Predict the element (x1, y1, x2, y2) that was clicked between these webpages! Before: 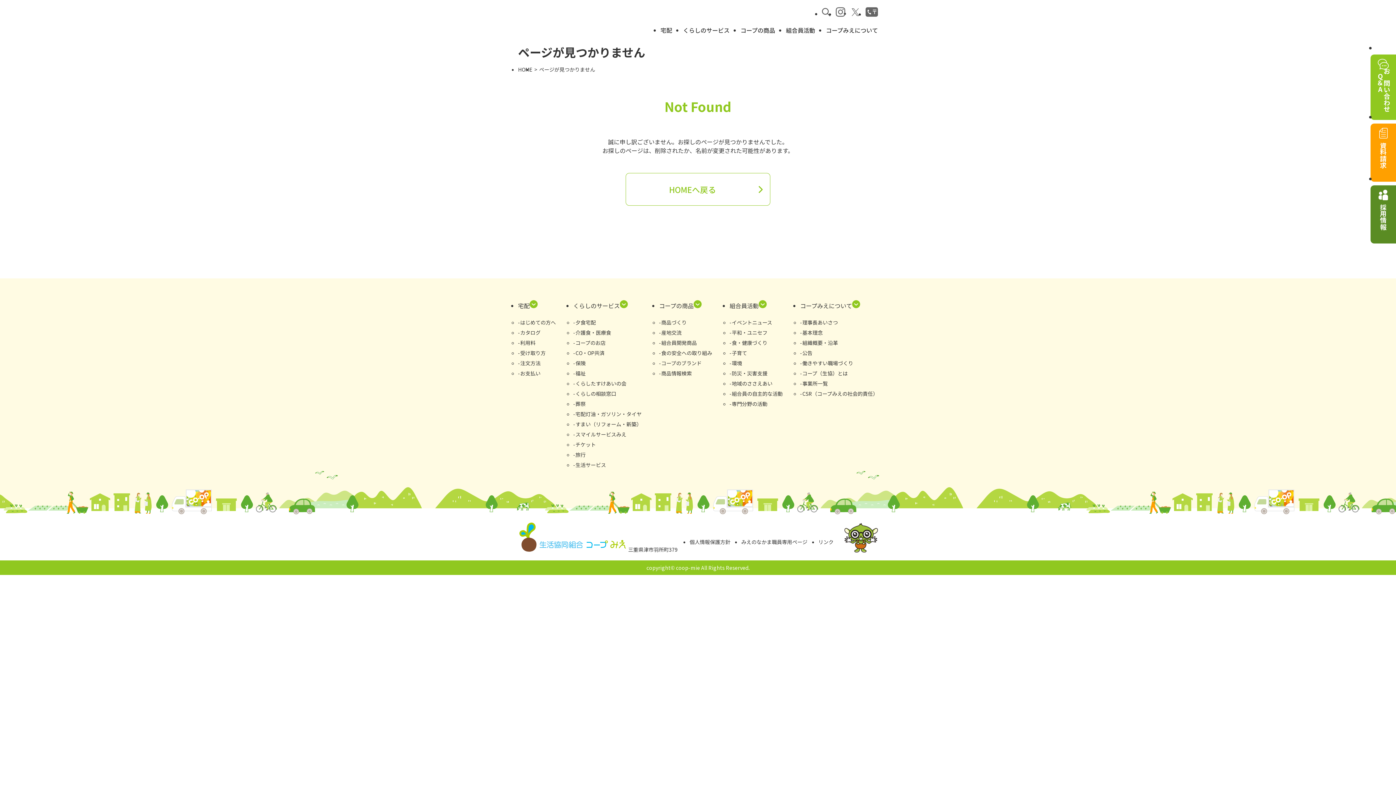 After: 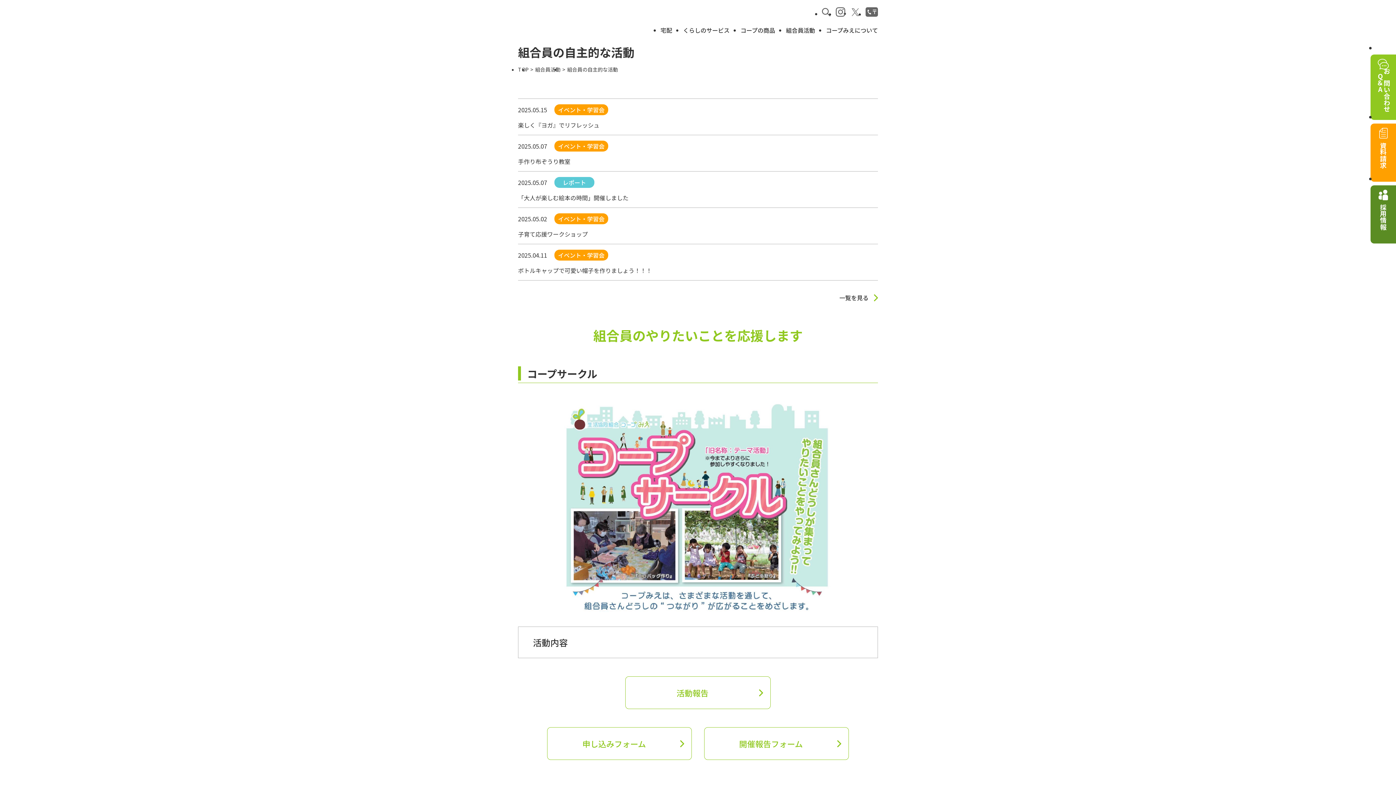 Action: bbox: (729, 390, 782, 397) label: 組合員の自主的な活動